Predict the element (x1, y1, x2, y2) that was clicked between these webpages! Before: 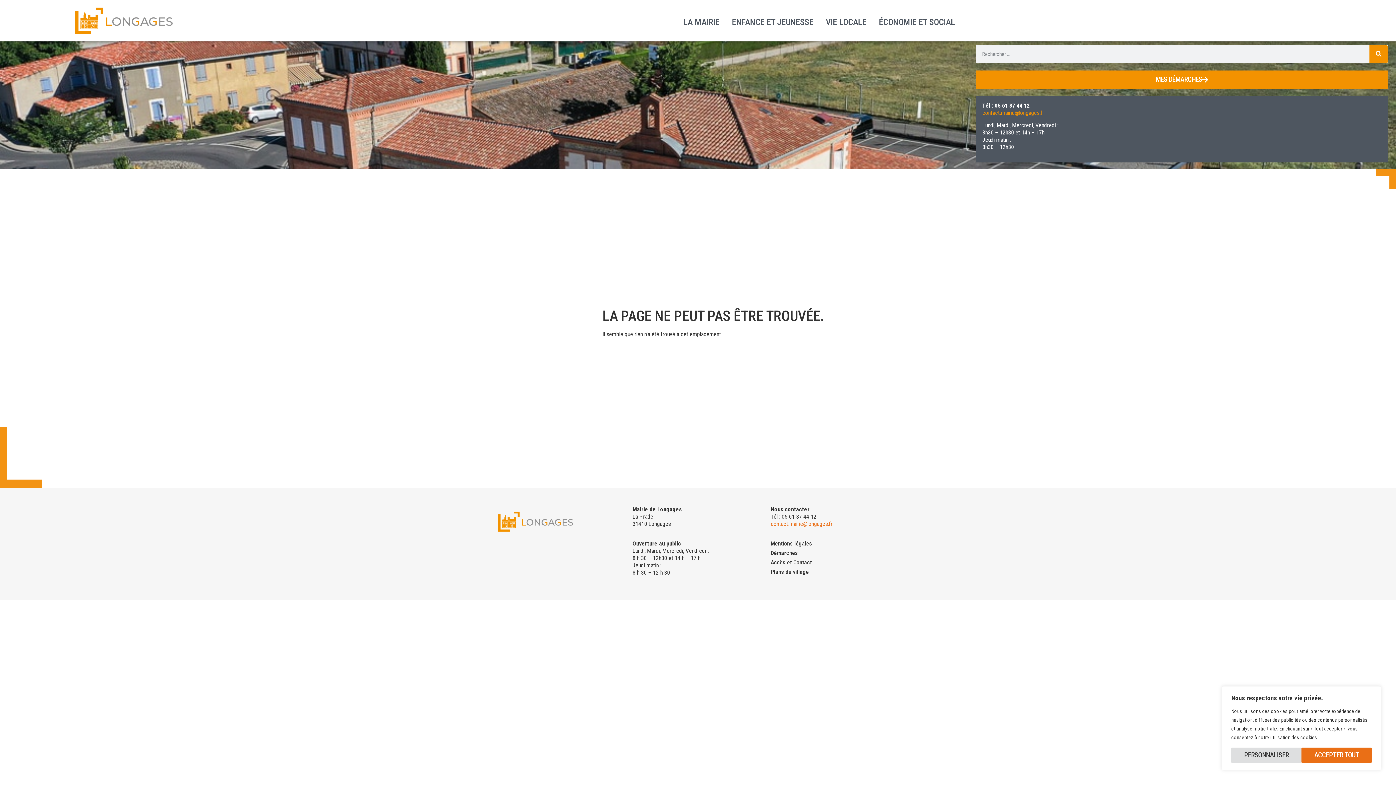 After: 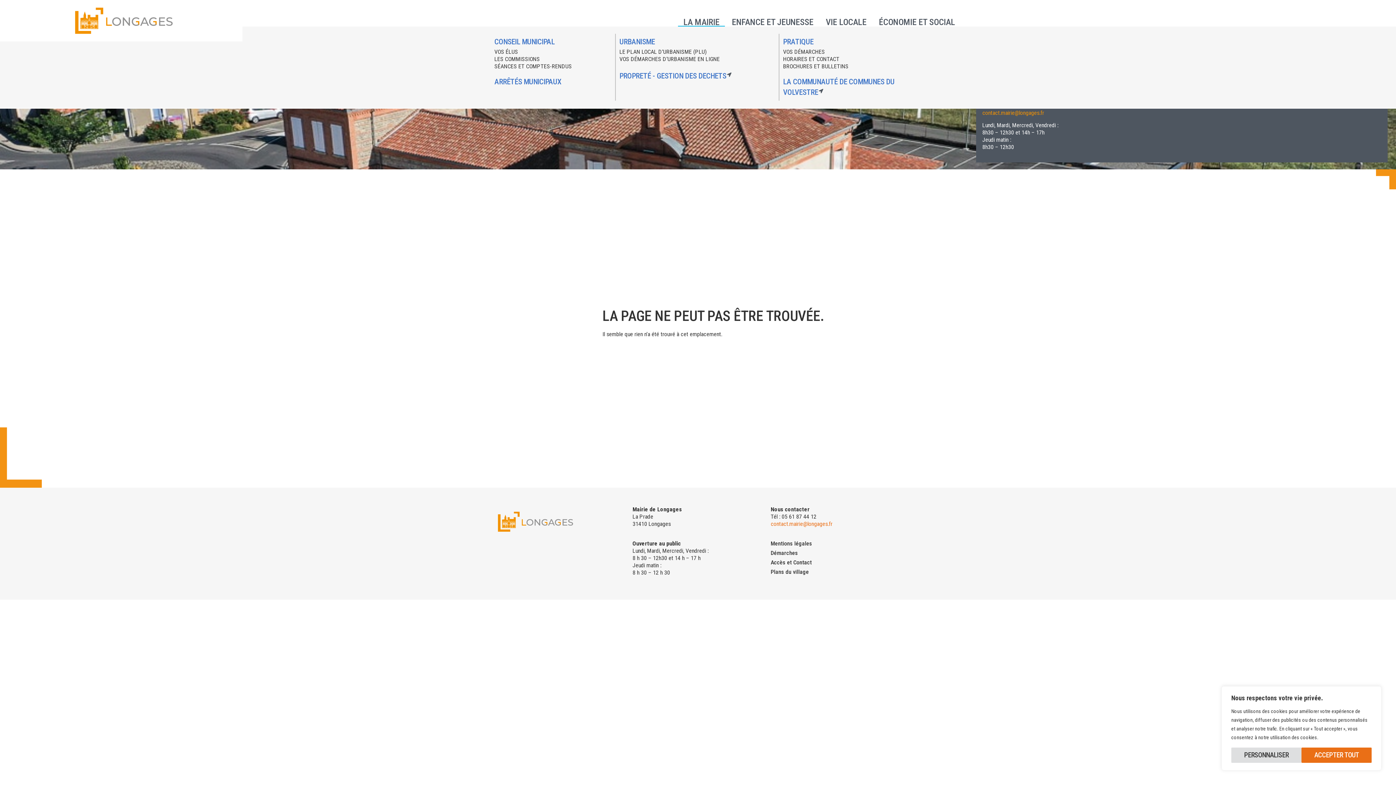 Action: bbox: (678, 14, 725, 25) label: LA MAIRIE